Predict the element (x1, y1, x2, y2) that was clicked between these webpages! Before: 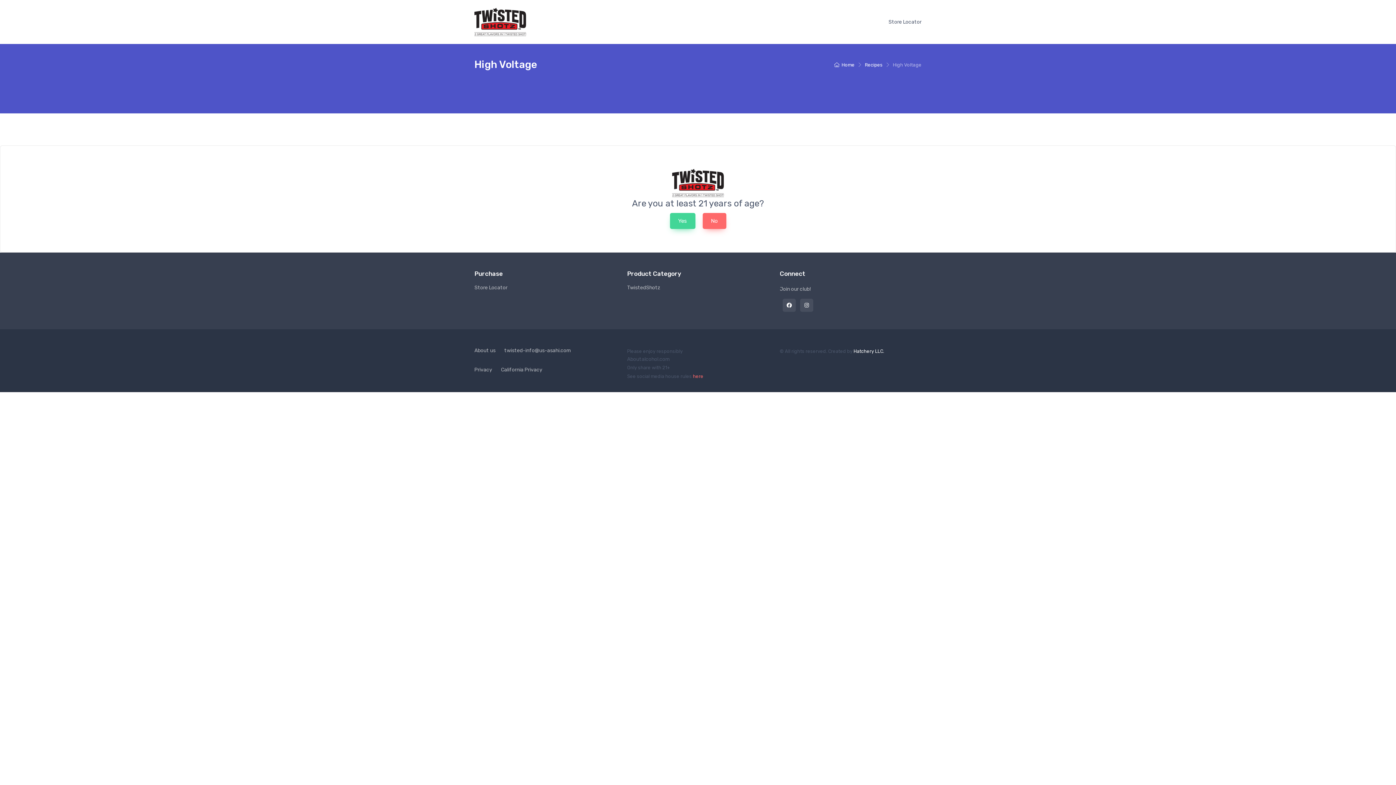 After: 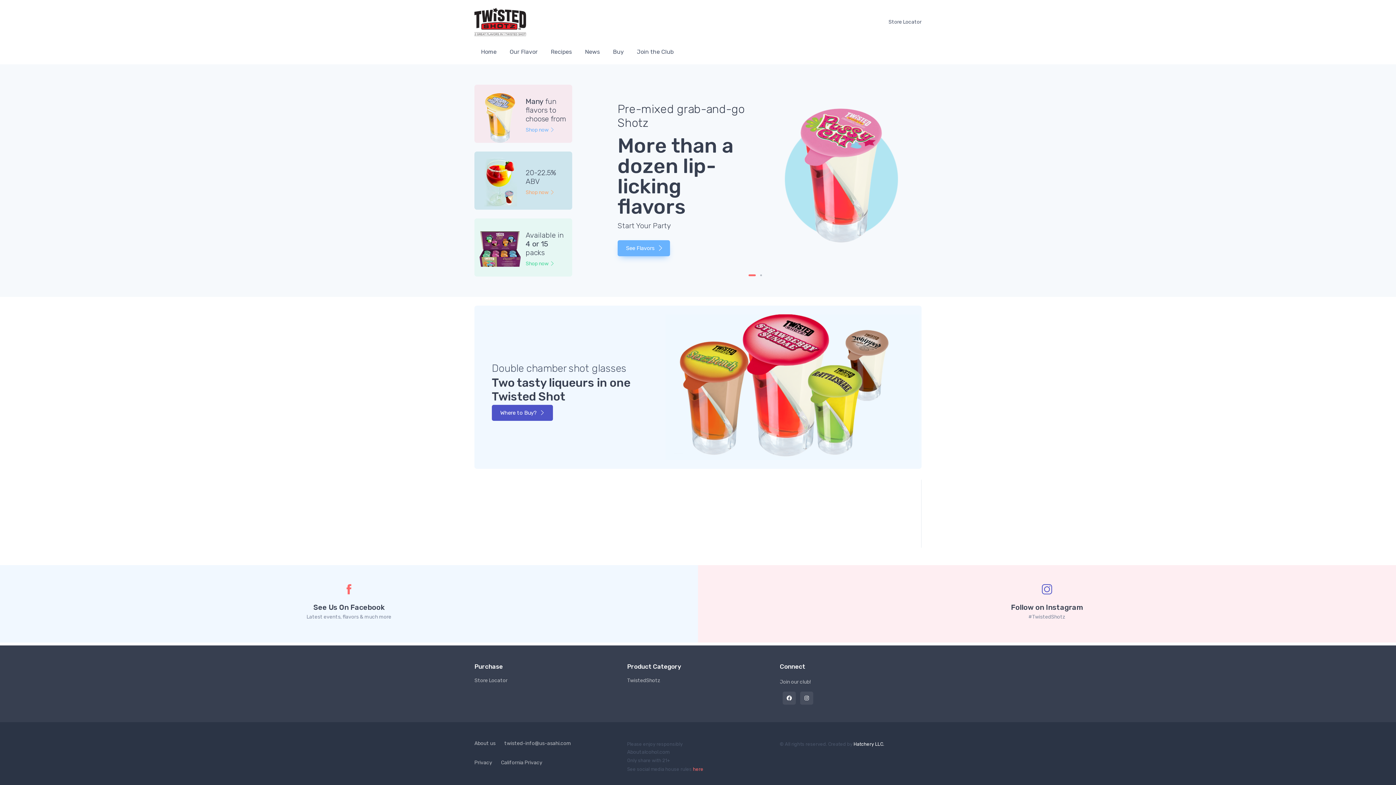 Action: label: About us bbox: (474, 346, 495, 354)